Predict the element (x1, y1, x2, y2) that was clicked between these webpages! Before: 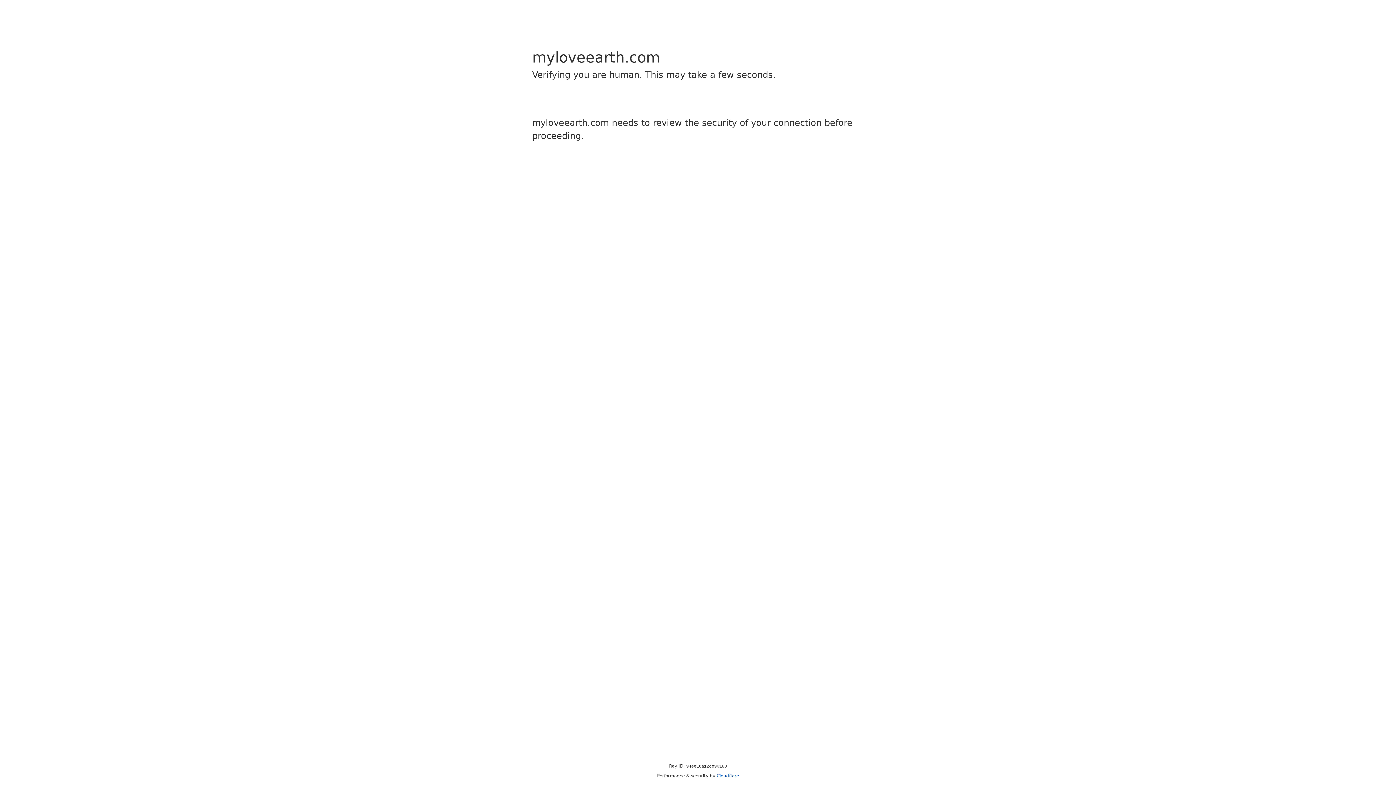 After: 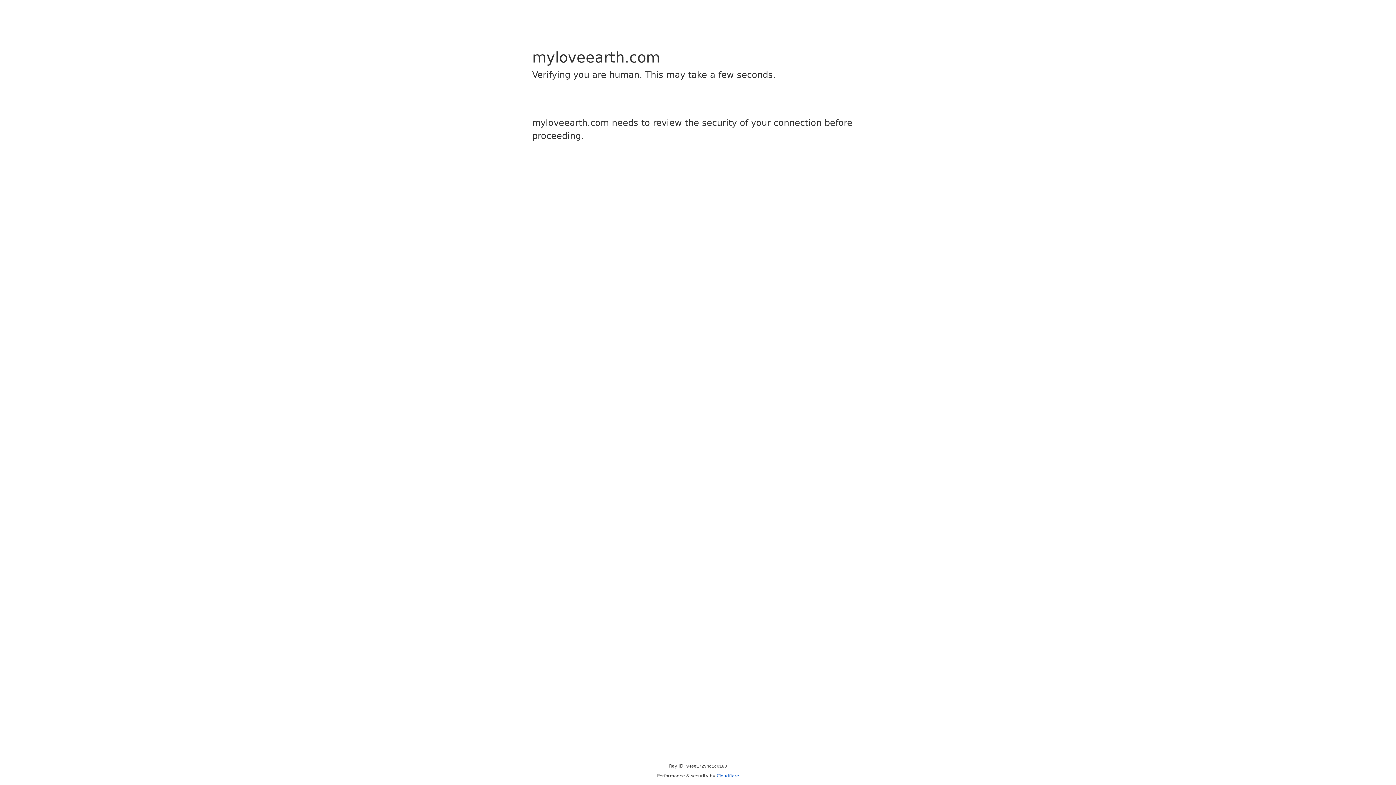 Action: label: Cloudflare bbox: (716, 773, 739, 778)